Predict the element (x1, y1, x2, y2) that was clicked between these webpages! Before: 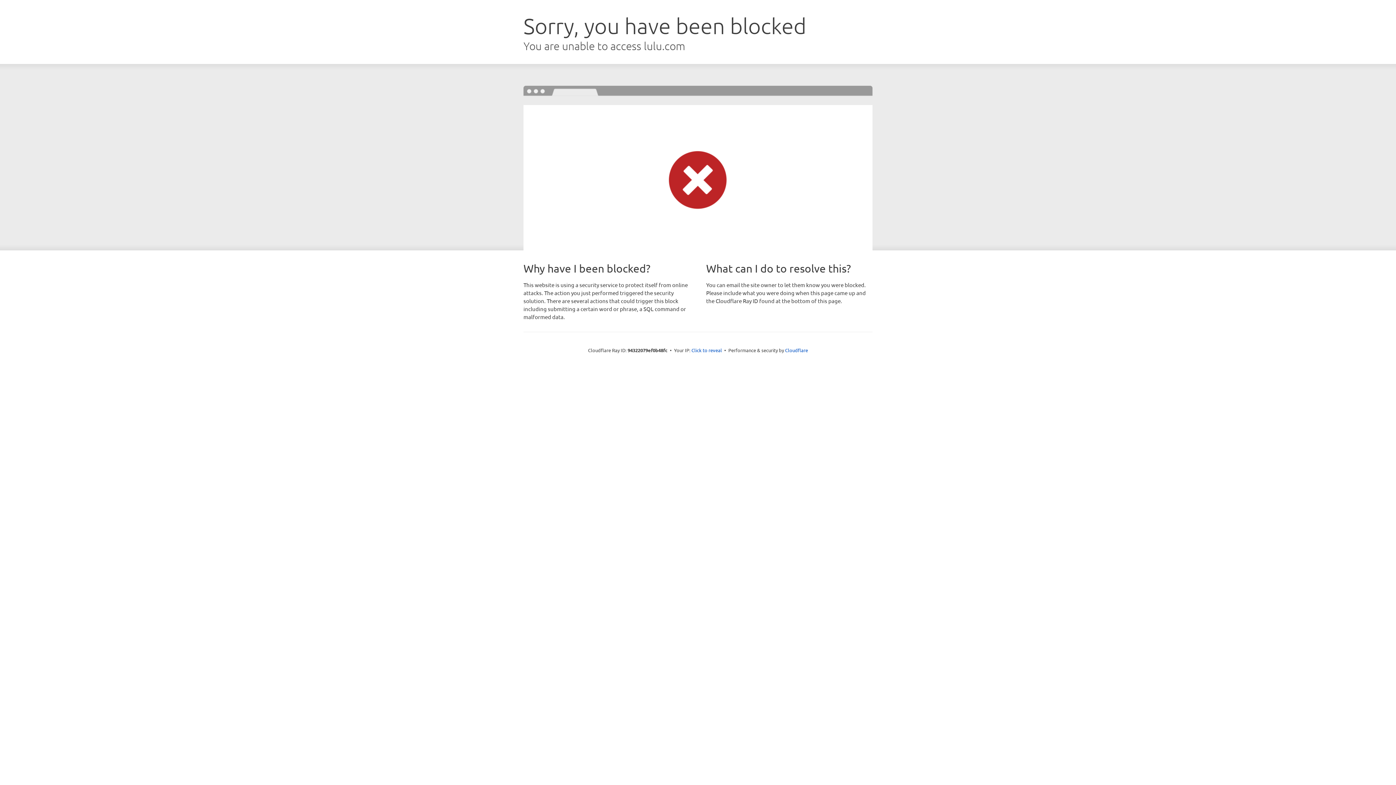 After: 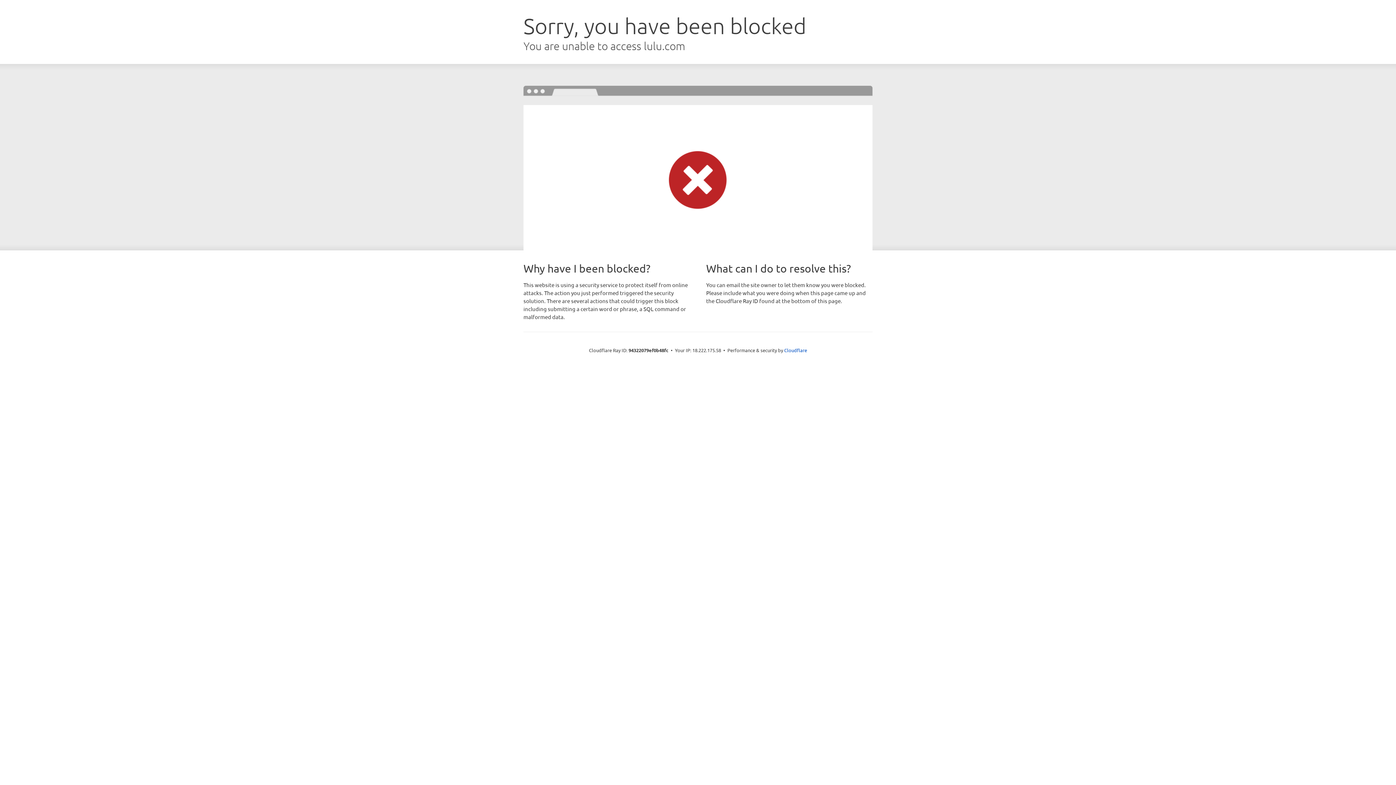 Action: label: Click to reveal bbox: (691, 346, 722, 353)